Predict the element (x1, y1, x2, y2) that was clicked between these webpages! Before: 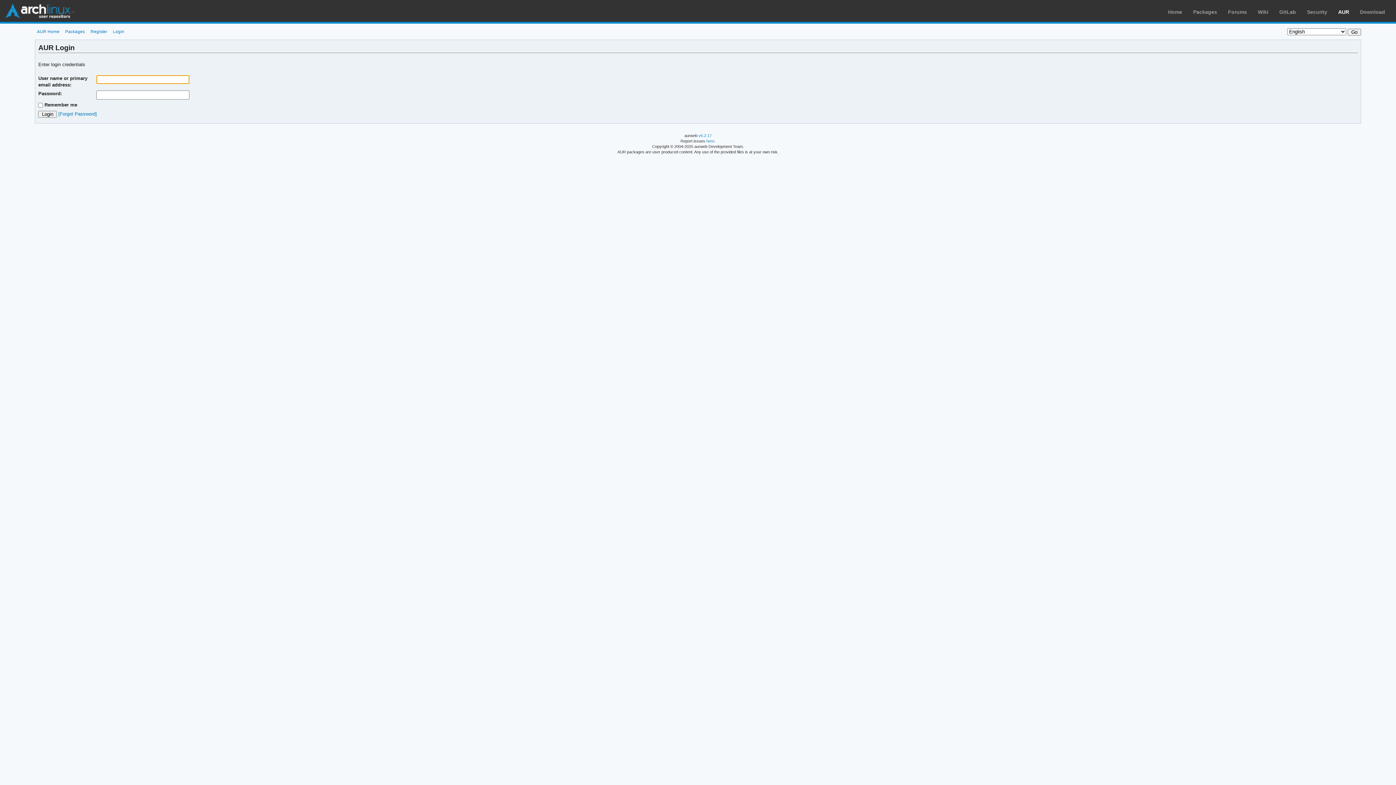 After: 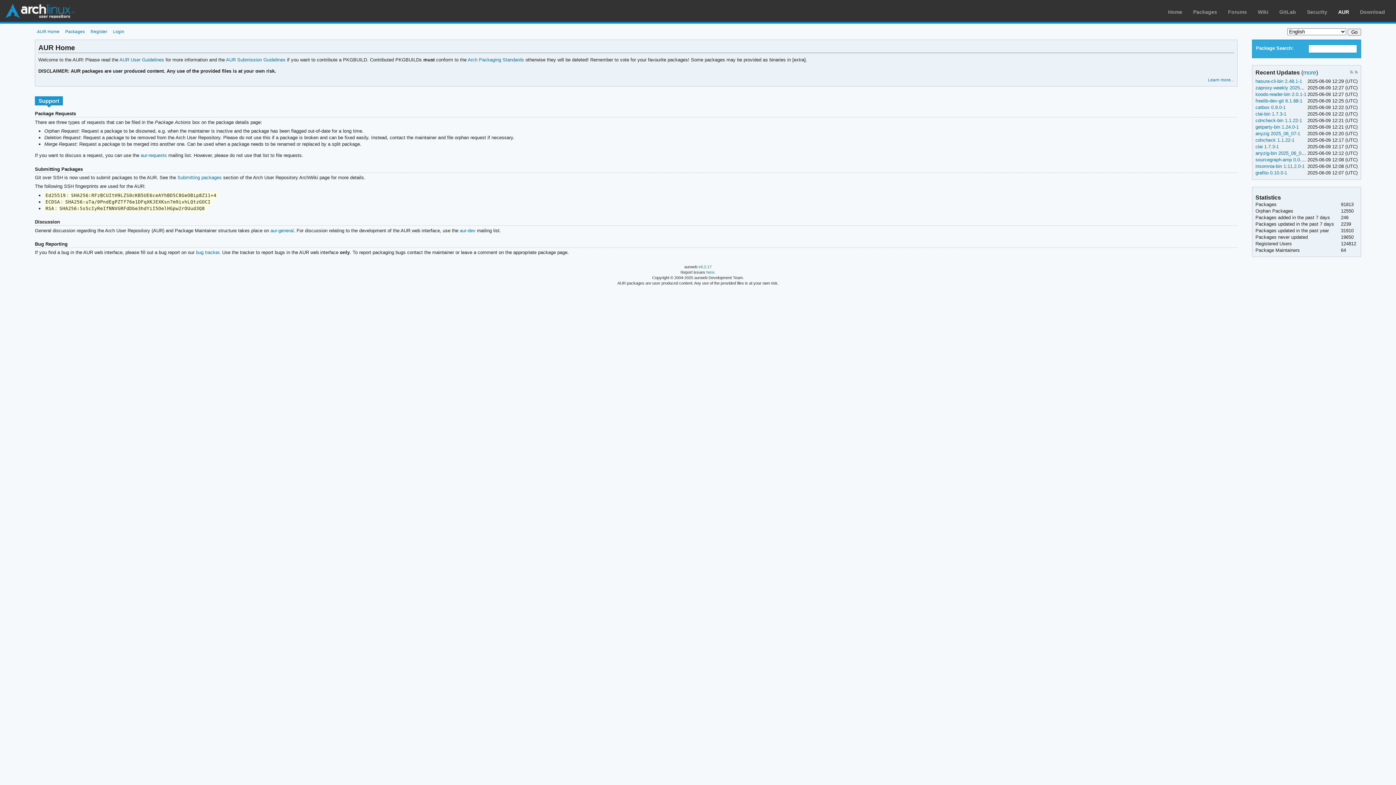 Action: label: AUR Home bbox: (34, 29, 61, 33)